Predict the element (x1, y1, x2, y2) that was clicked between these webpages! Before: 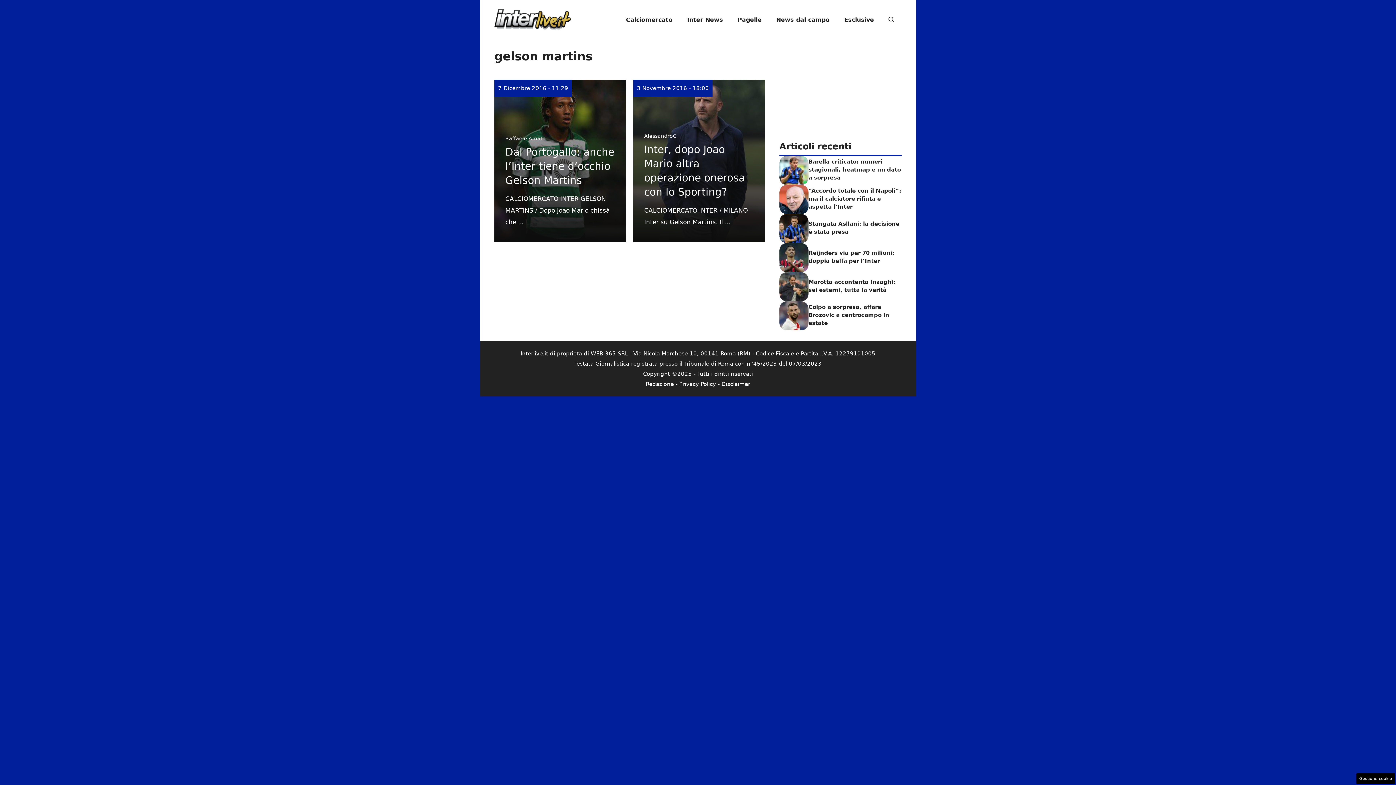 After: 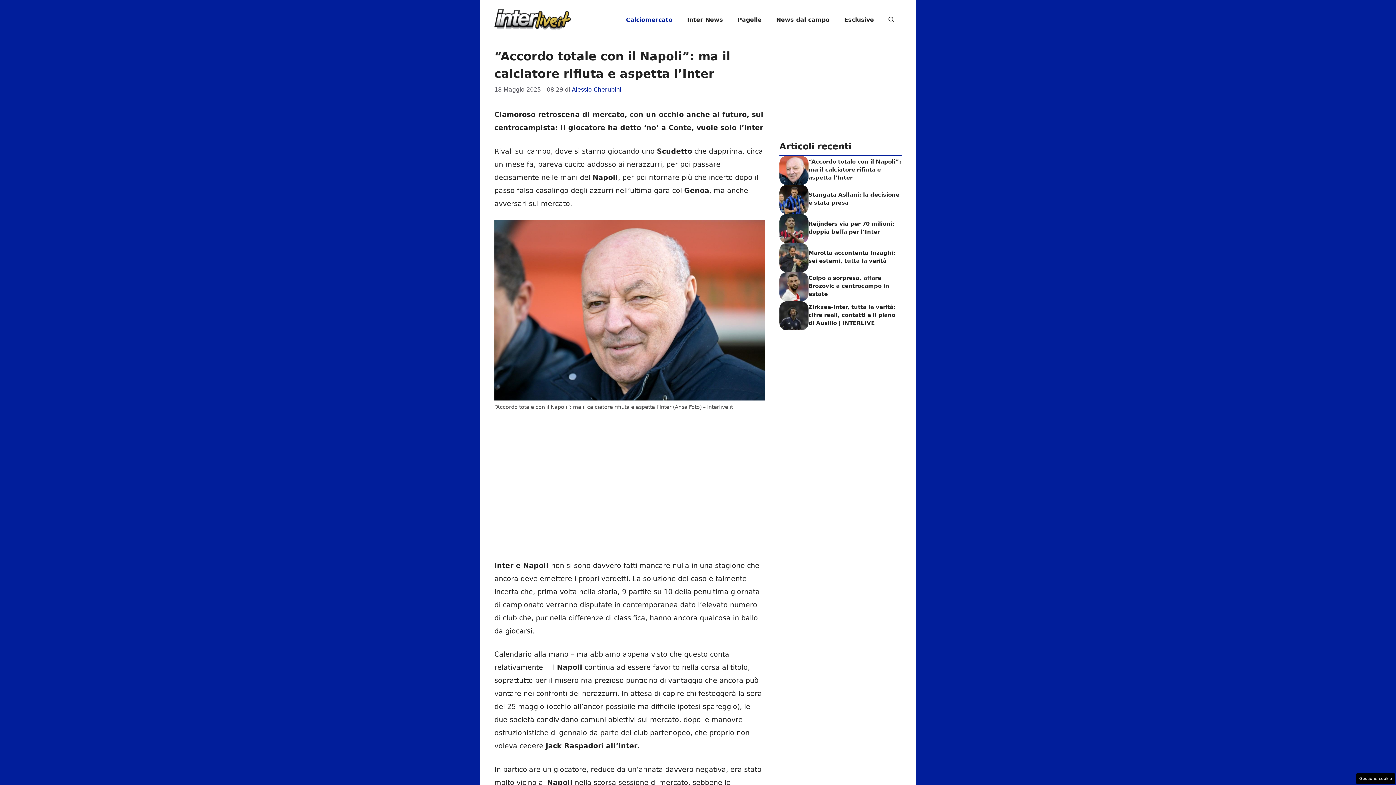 Action: bbox: (779, 194, 808, 202)